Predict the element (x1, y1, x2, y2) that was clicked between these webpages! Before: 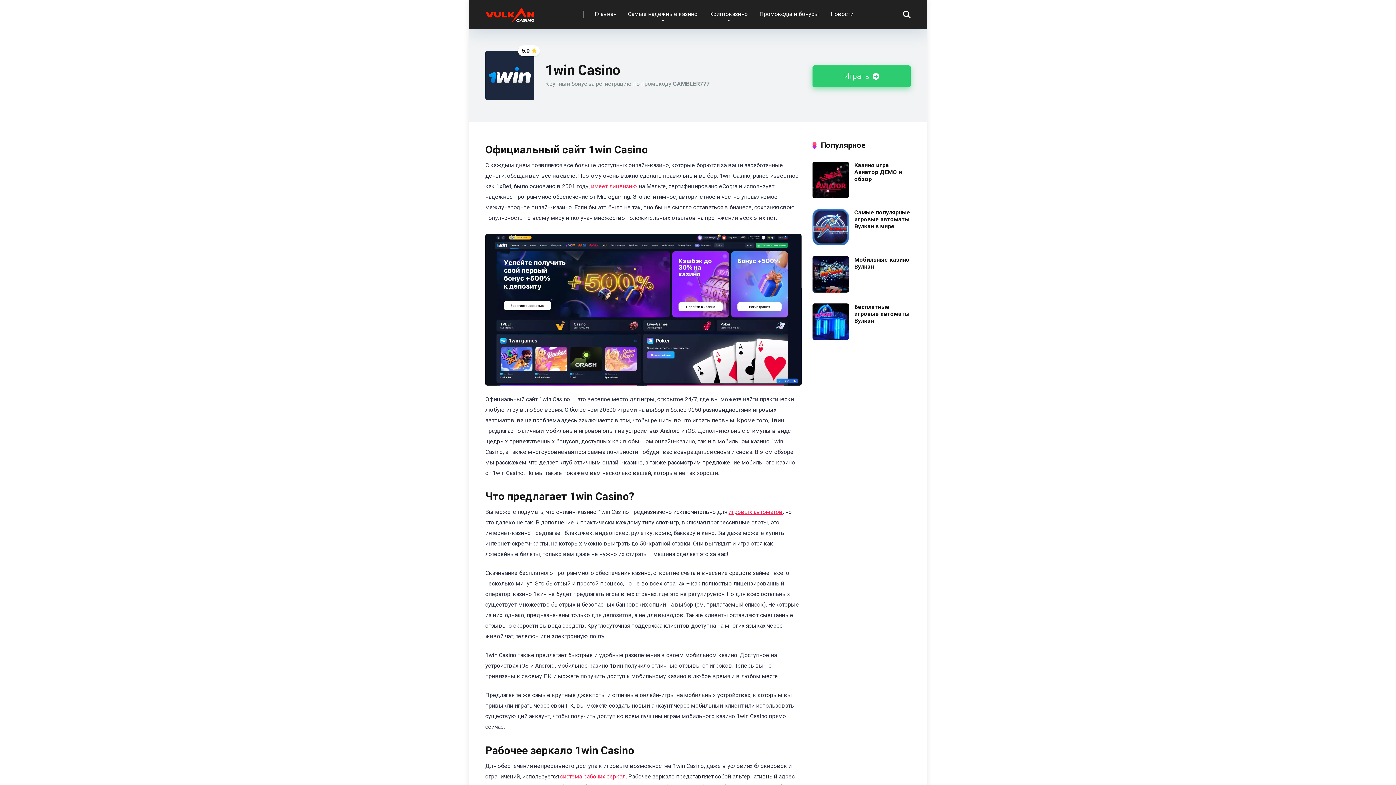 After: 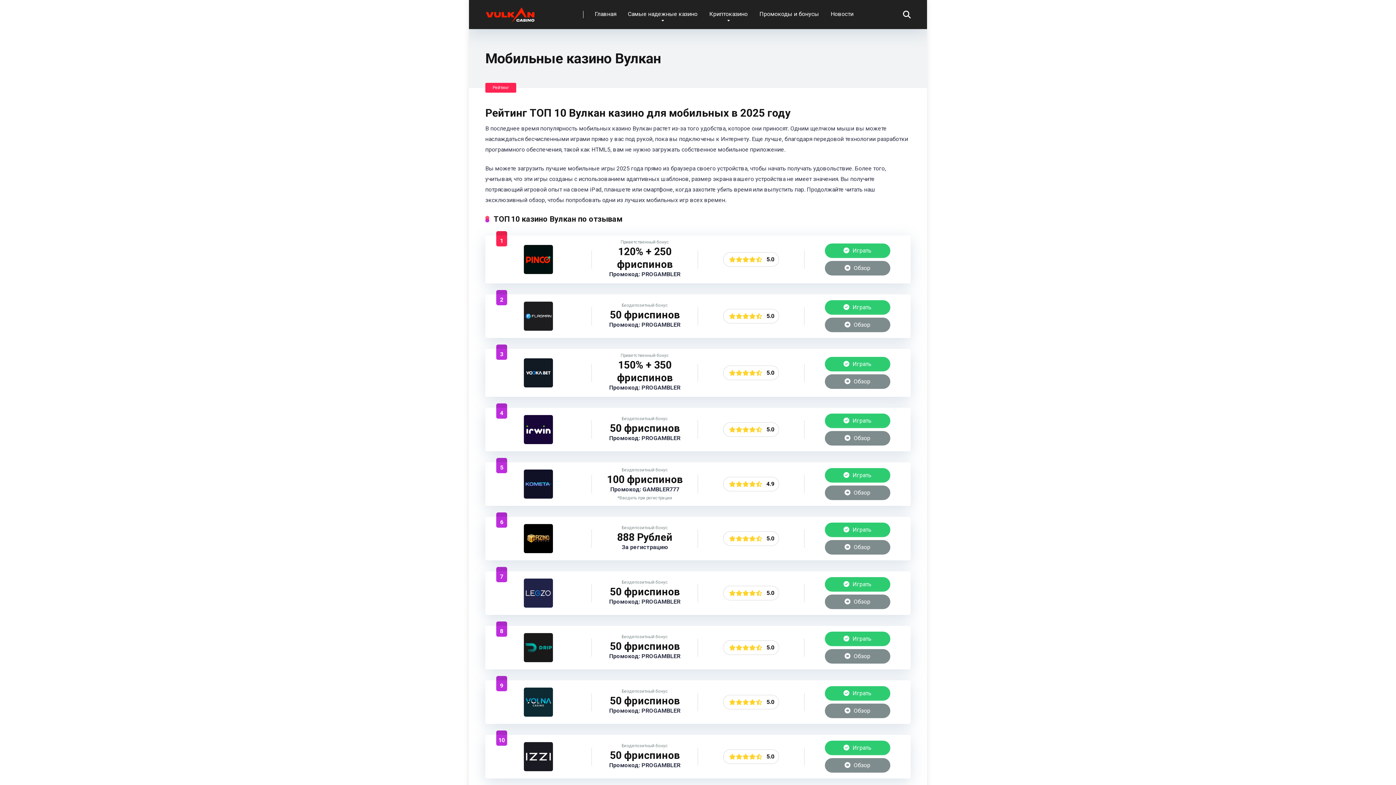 Action: bbox: (812, 287, 849, 294)